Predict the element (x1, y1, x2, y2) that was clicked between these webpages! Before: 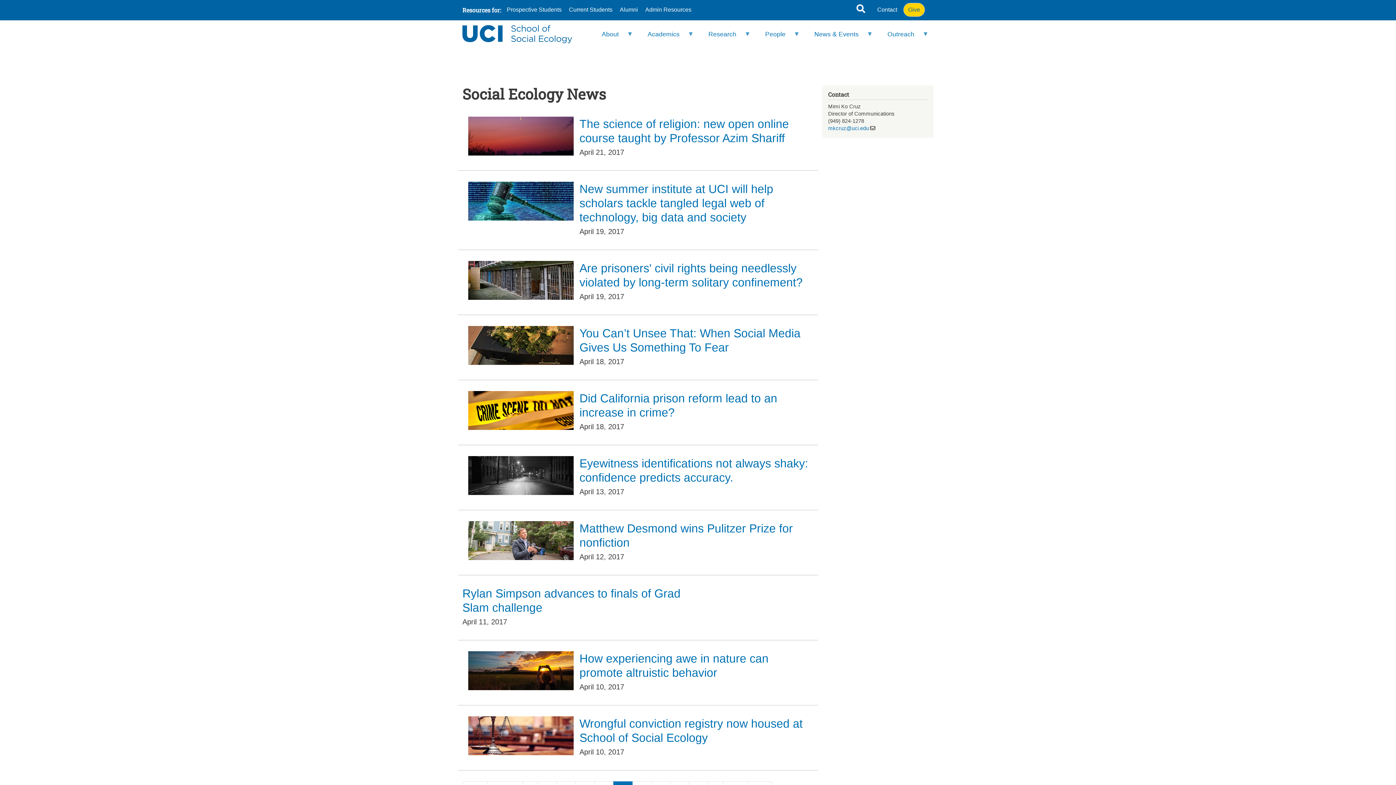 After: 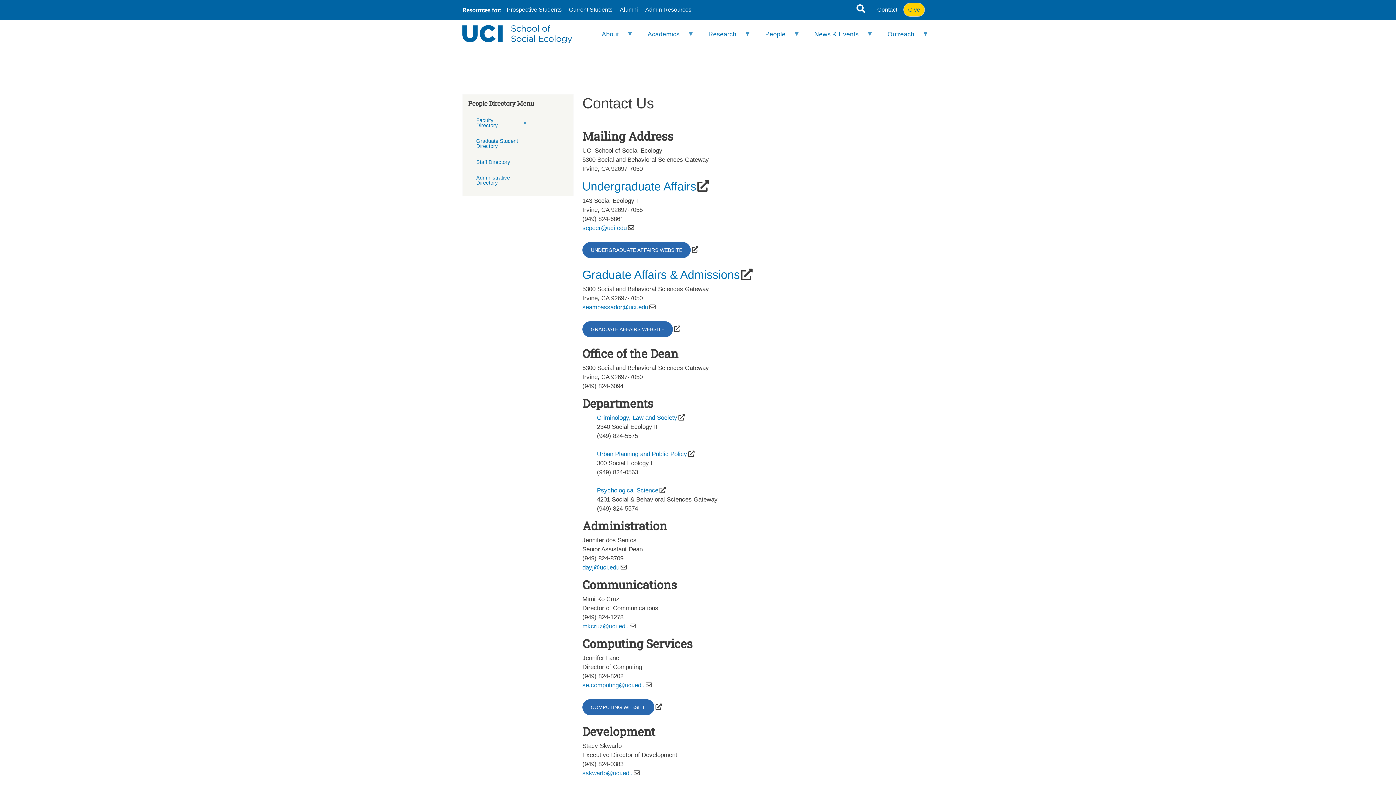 Action: bbox: (872, 2, 902, 16) label: Contact